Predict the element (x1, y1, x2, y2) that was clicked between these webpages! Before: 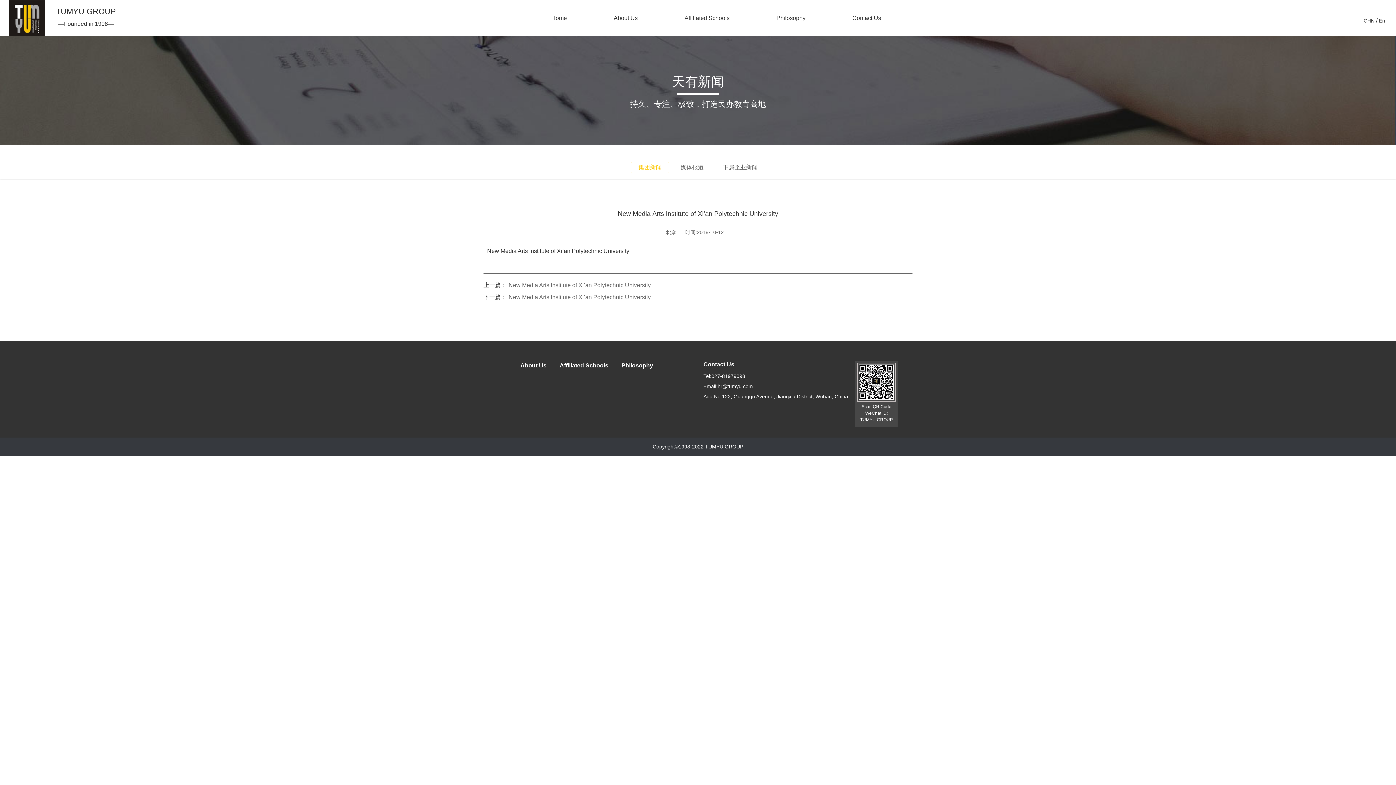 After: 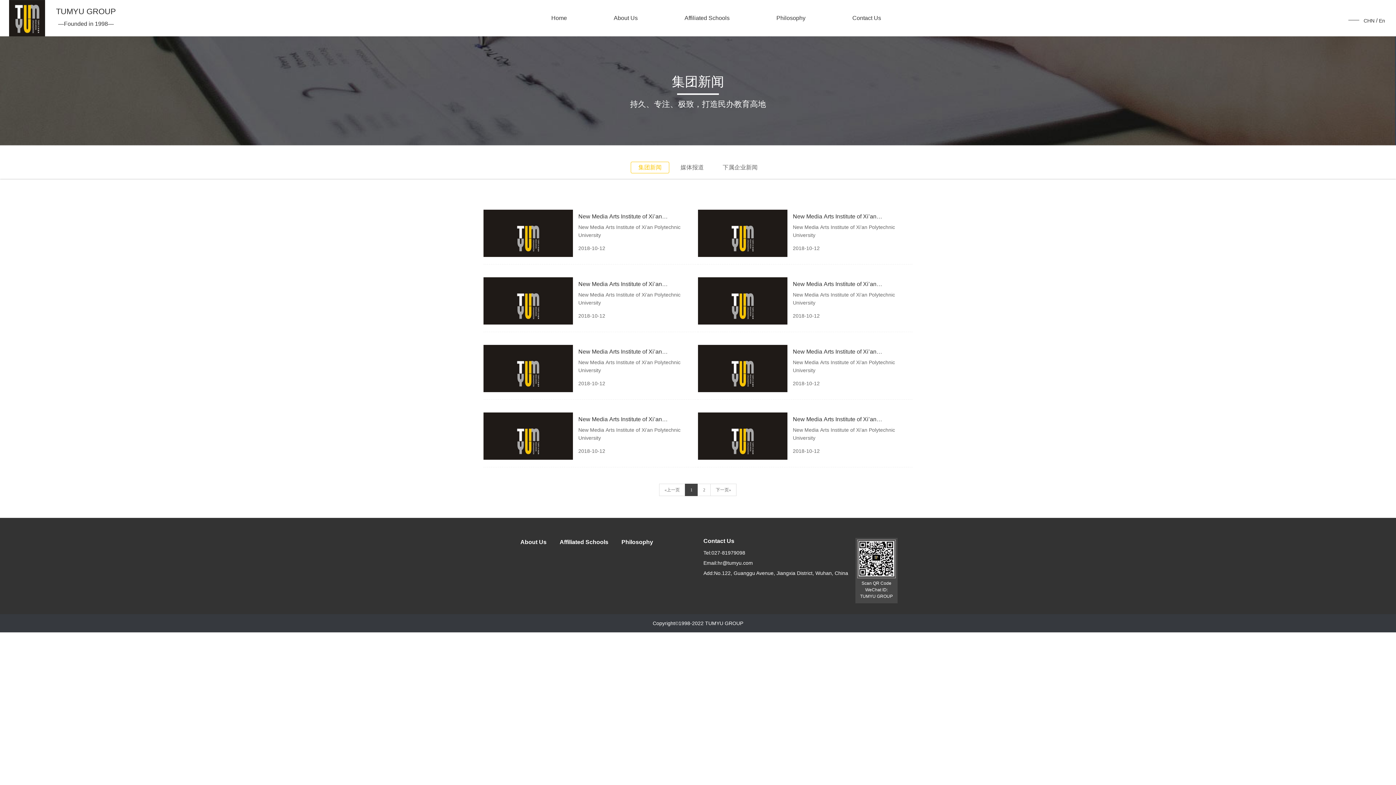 Action: bbox: (621, 361, 653, 369) label: Philosophy